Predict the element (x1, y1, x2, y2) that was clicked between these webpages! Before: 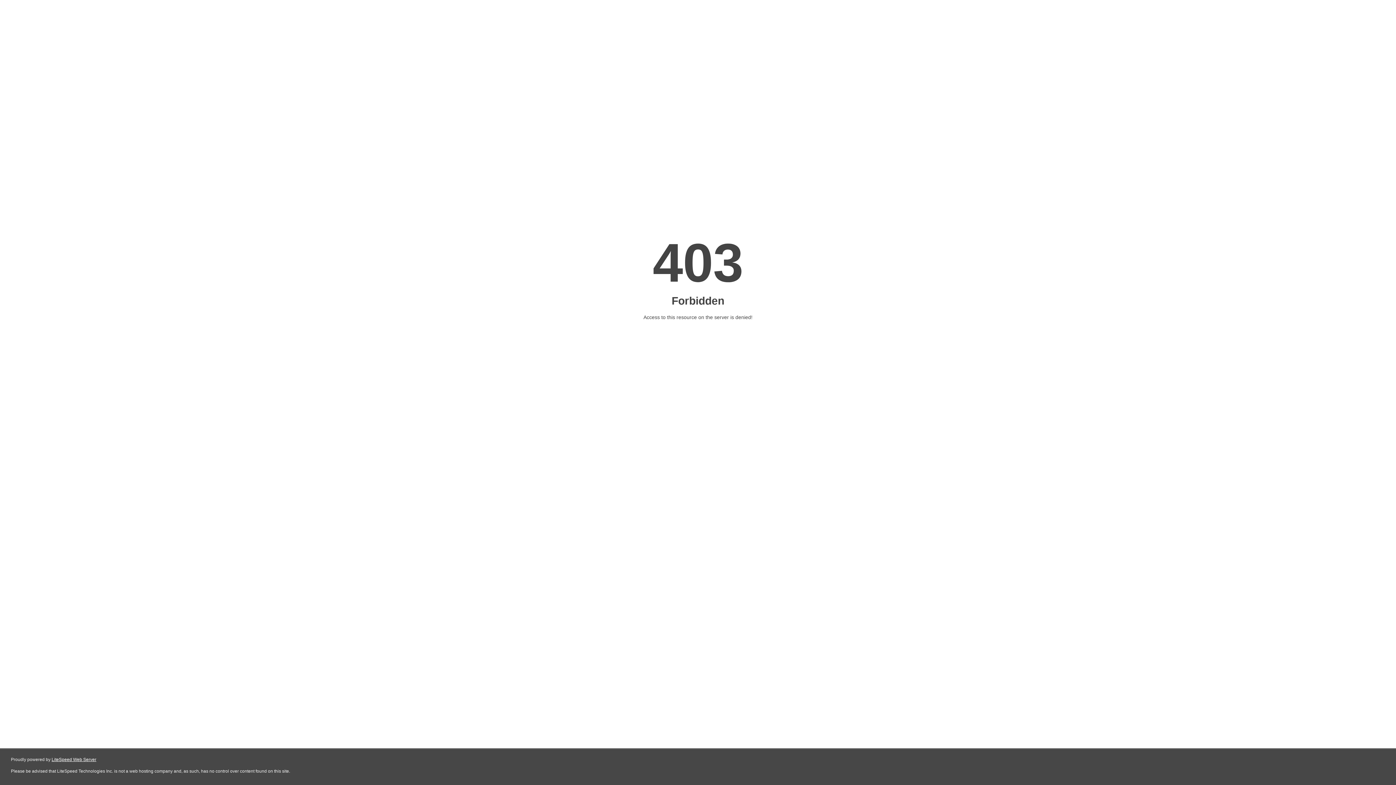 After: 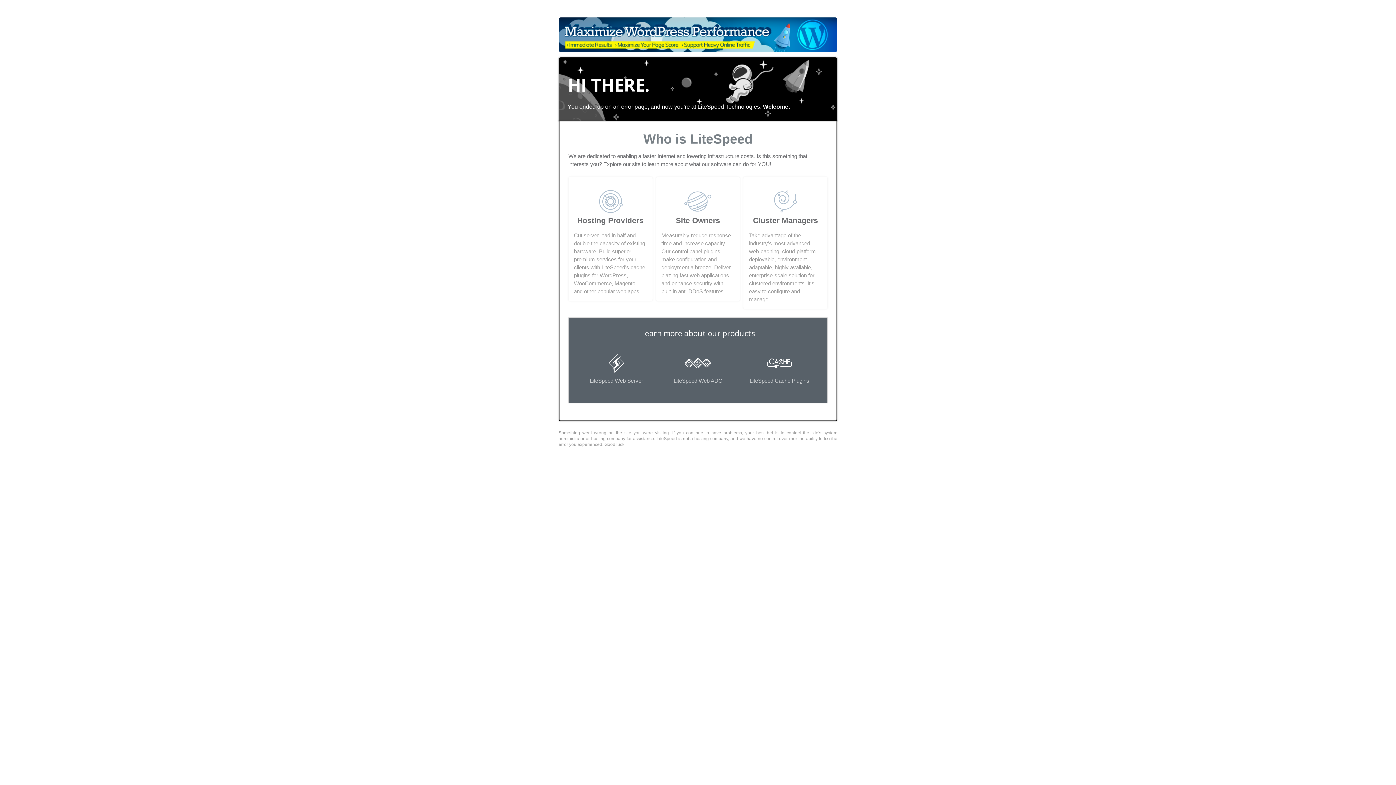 Action: bbox: (51, 757, 96, 762) label: LiteSpeed Web Server